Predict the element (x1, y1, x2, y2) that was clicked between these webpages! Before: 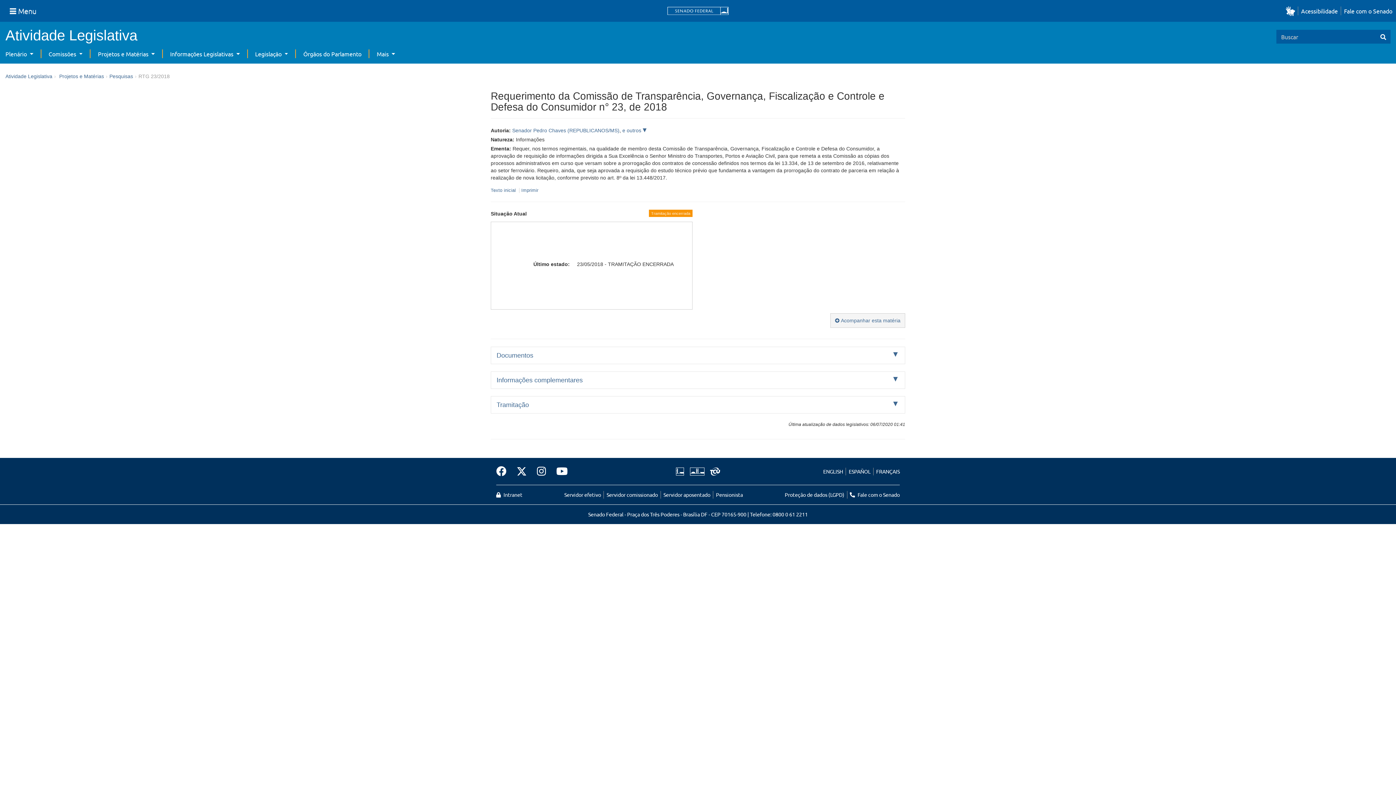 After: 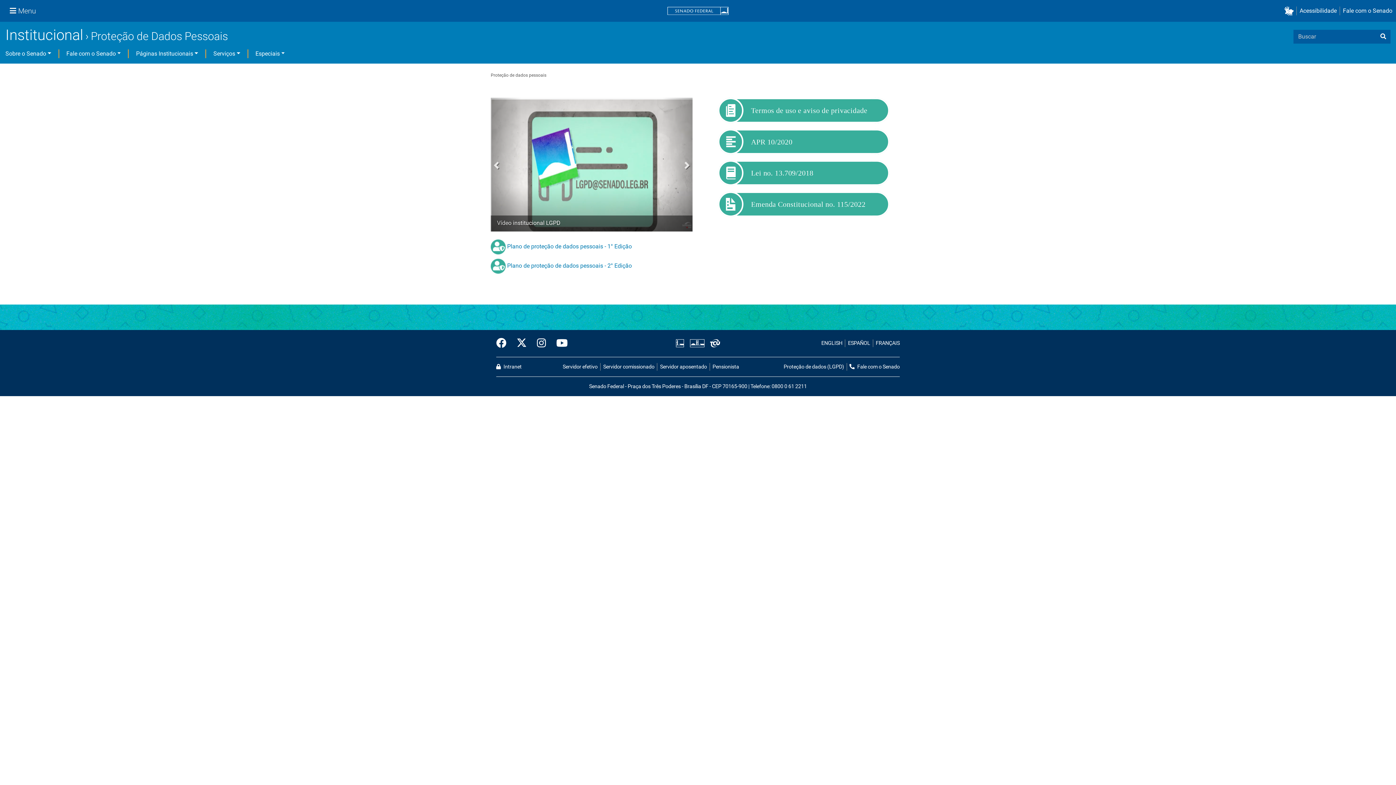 Action: label: Proteção de dados (LGPD) bbox: (784, 491, 844, 498)